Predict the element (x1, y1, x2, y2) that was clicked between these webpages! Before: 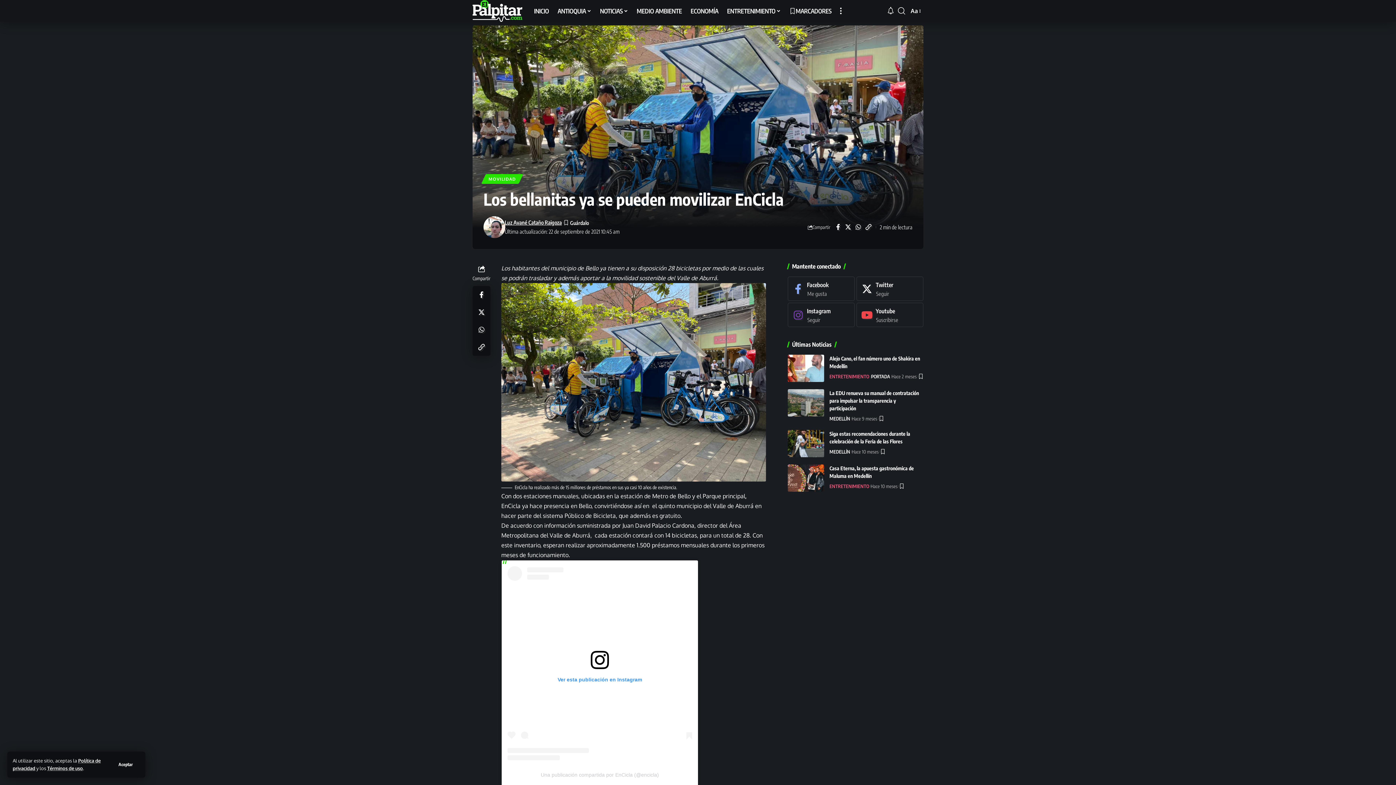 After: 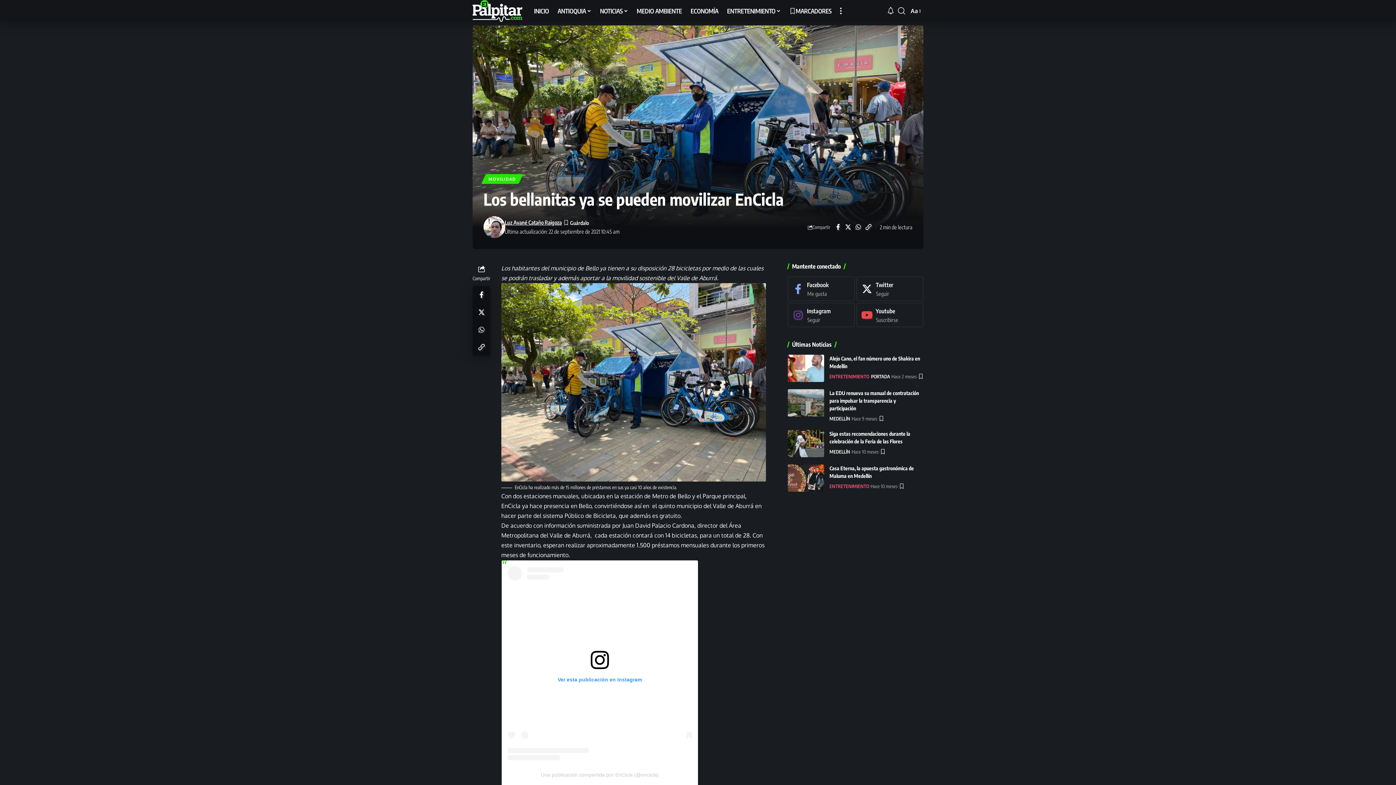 Action: label: Aceptar bbox: (111, 759, 140, 770)